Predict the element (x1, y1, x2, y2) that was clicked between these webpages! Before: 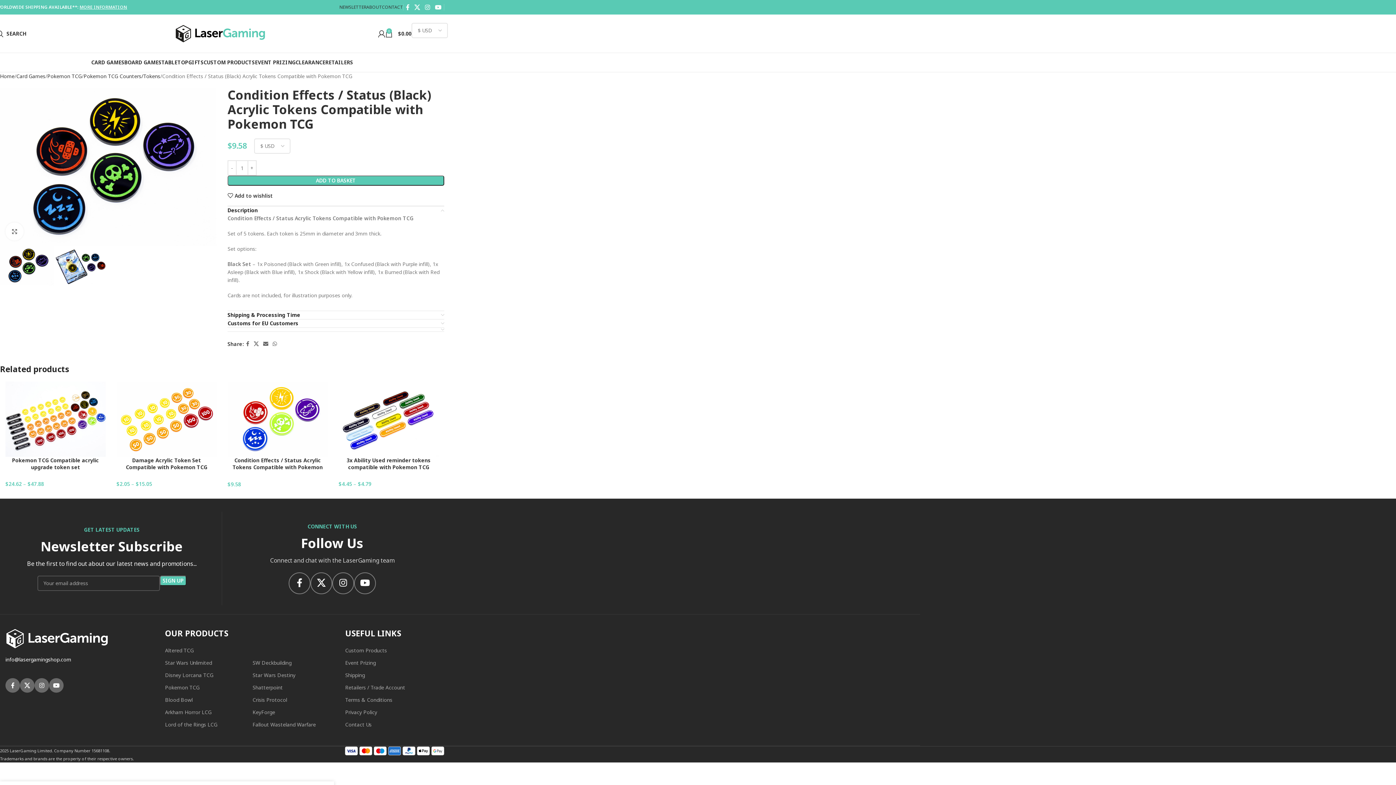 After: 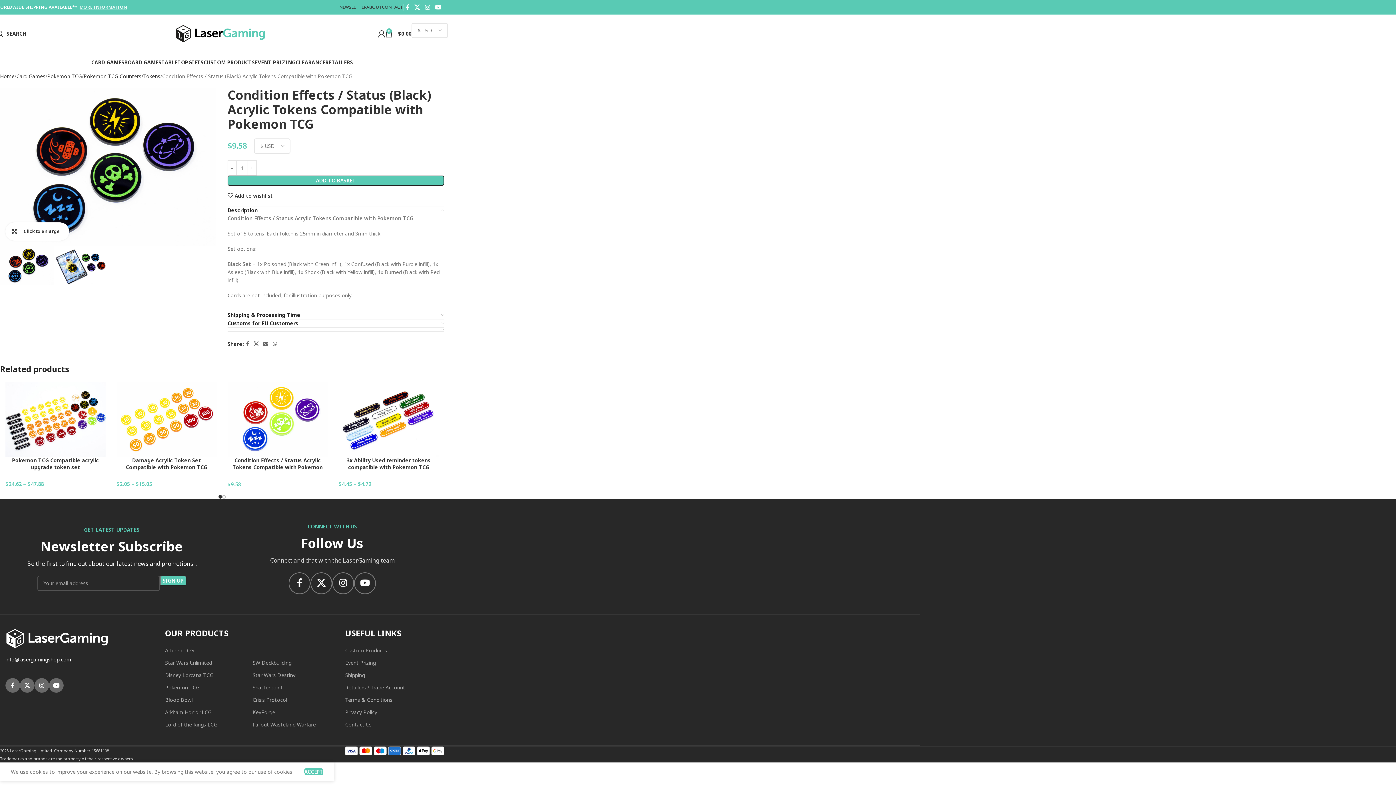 Action: bbox: (5, 222, 23, 240) label: Click to enlarge